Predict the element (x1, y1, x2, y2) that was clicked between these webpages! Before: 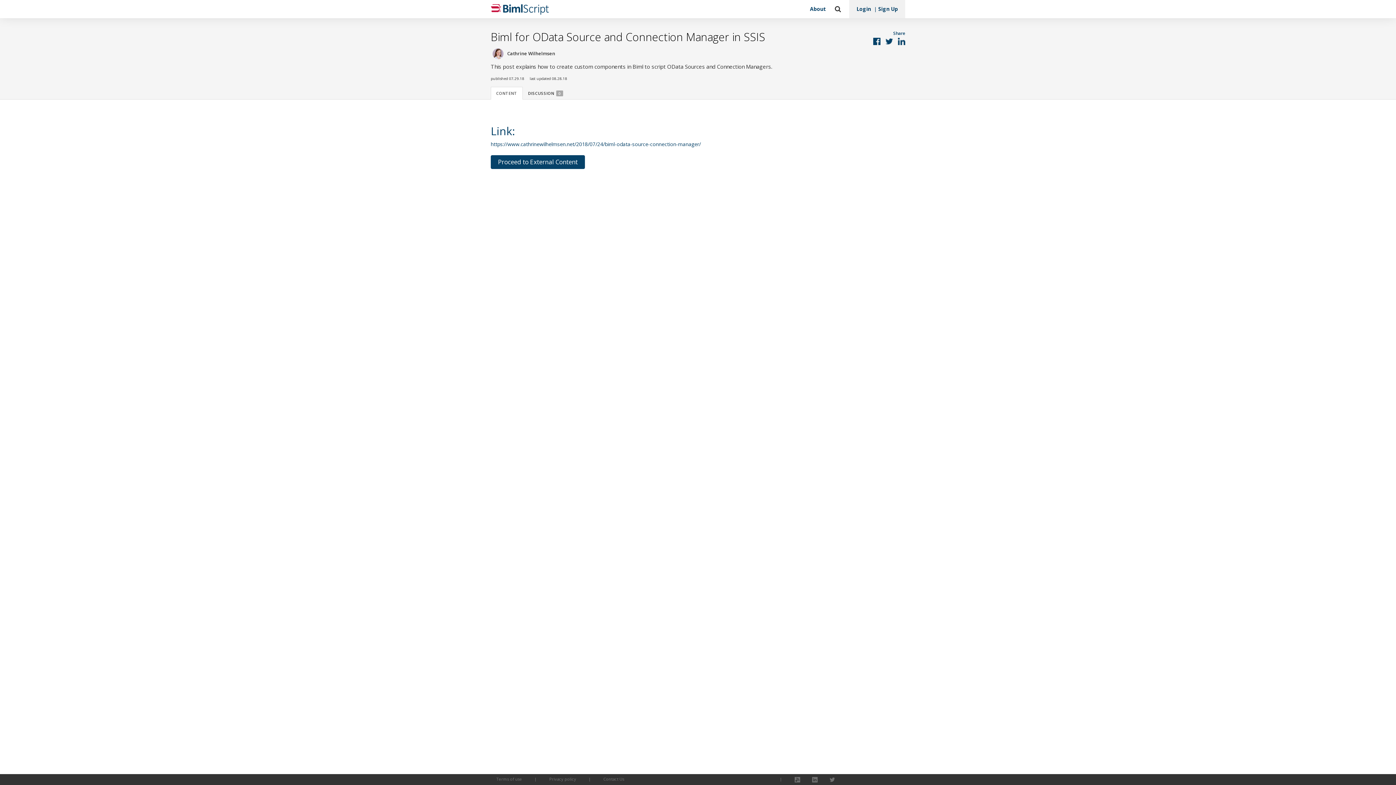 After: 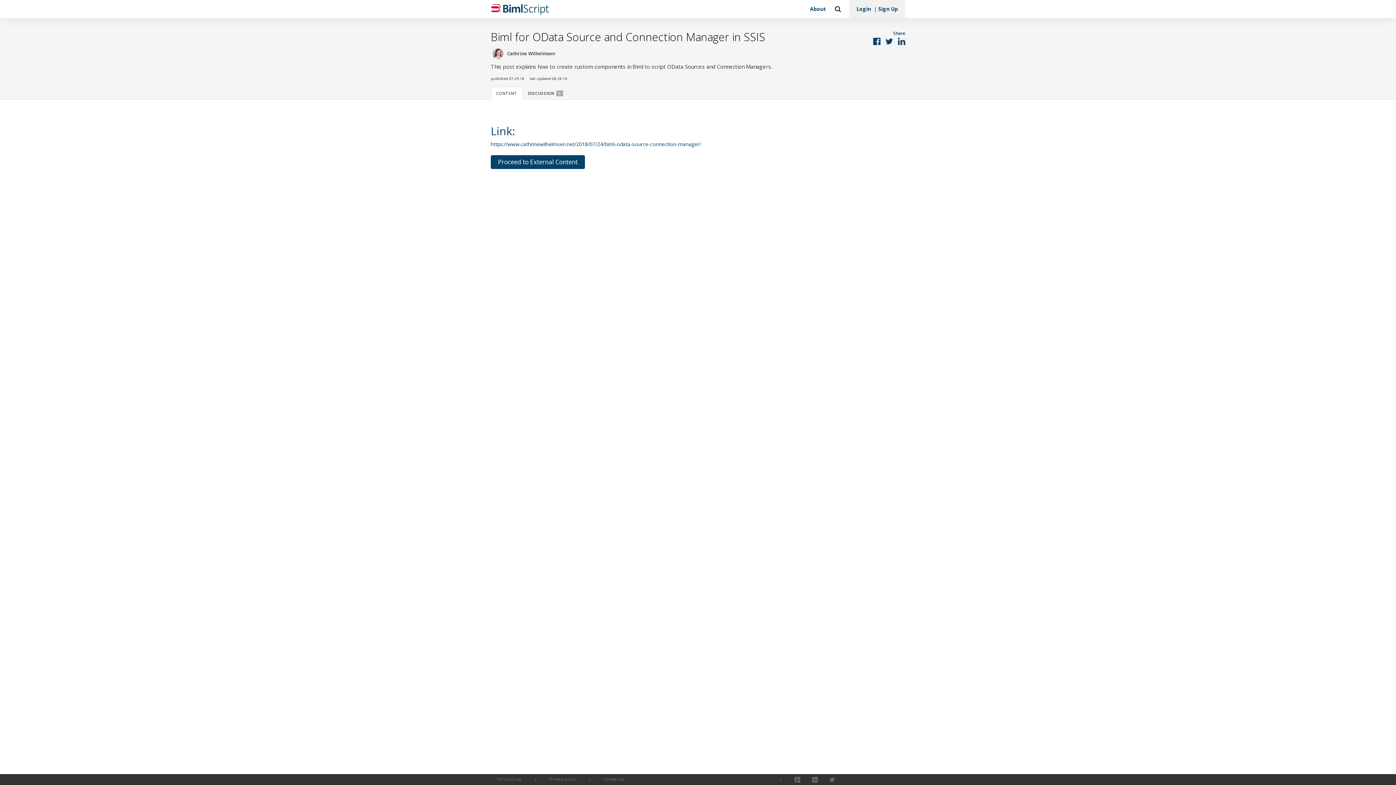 Action: bbox: (882, 37, 893, 44)